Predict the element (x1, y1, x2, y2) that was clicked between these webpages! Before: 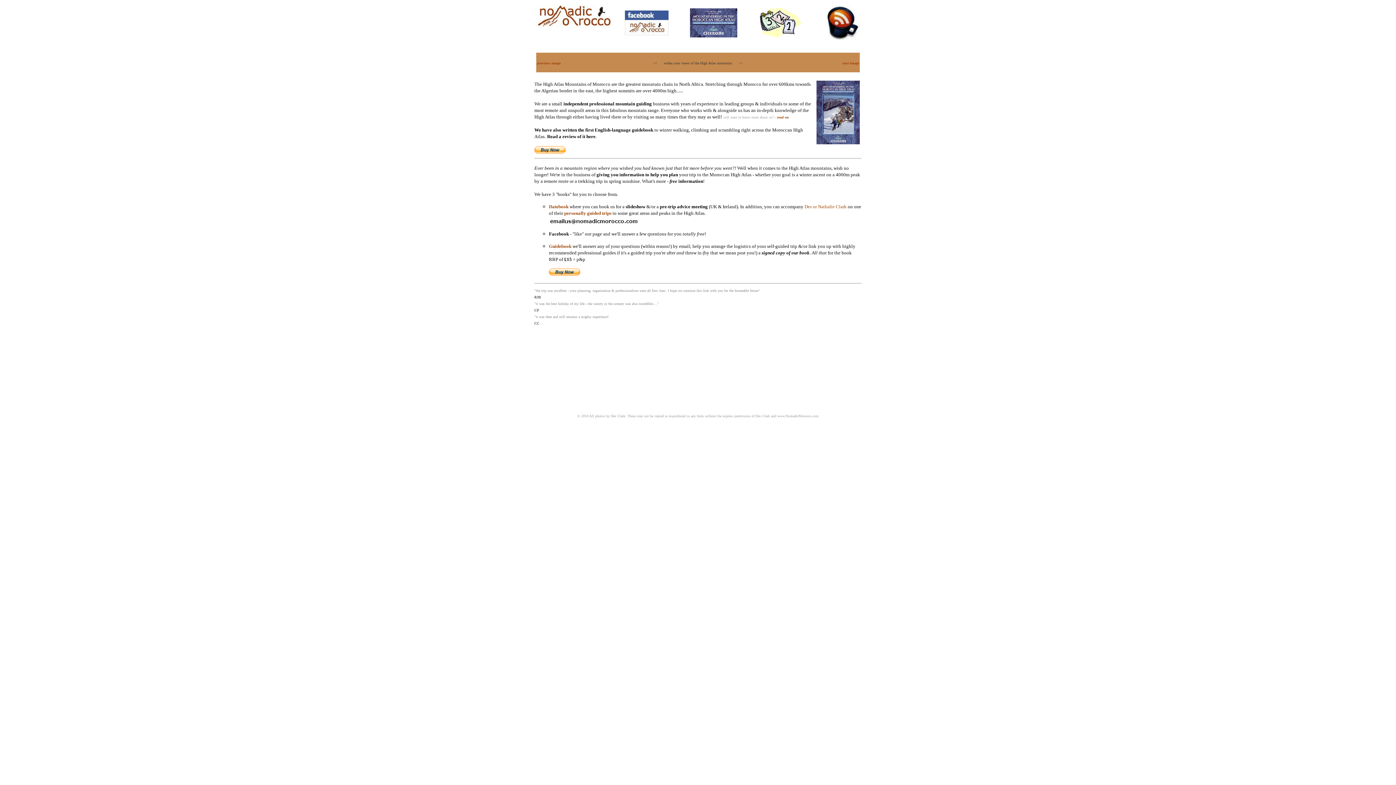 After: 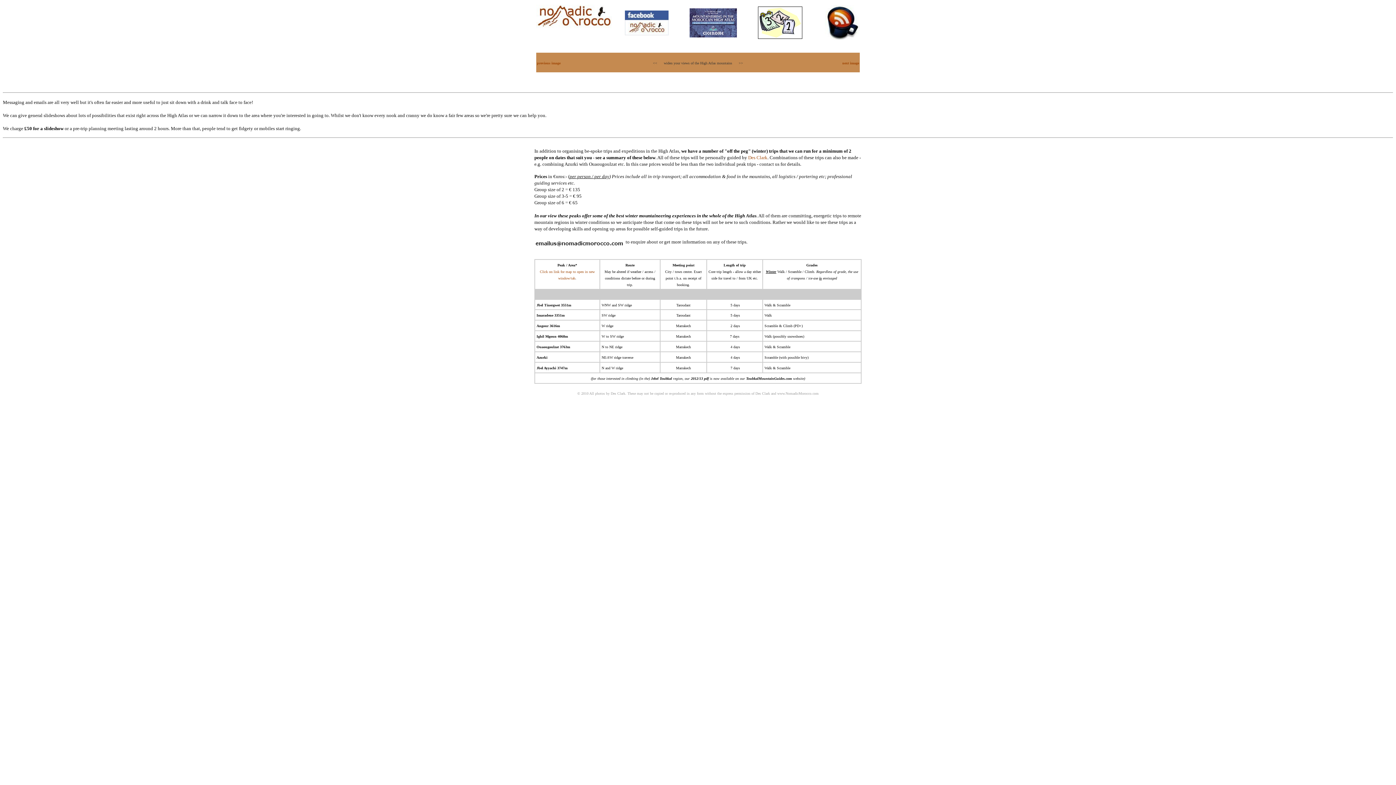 Action: bbox: (758, 17, 802, 23)